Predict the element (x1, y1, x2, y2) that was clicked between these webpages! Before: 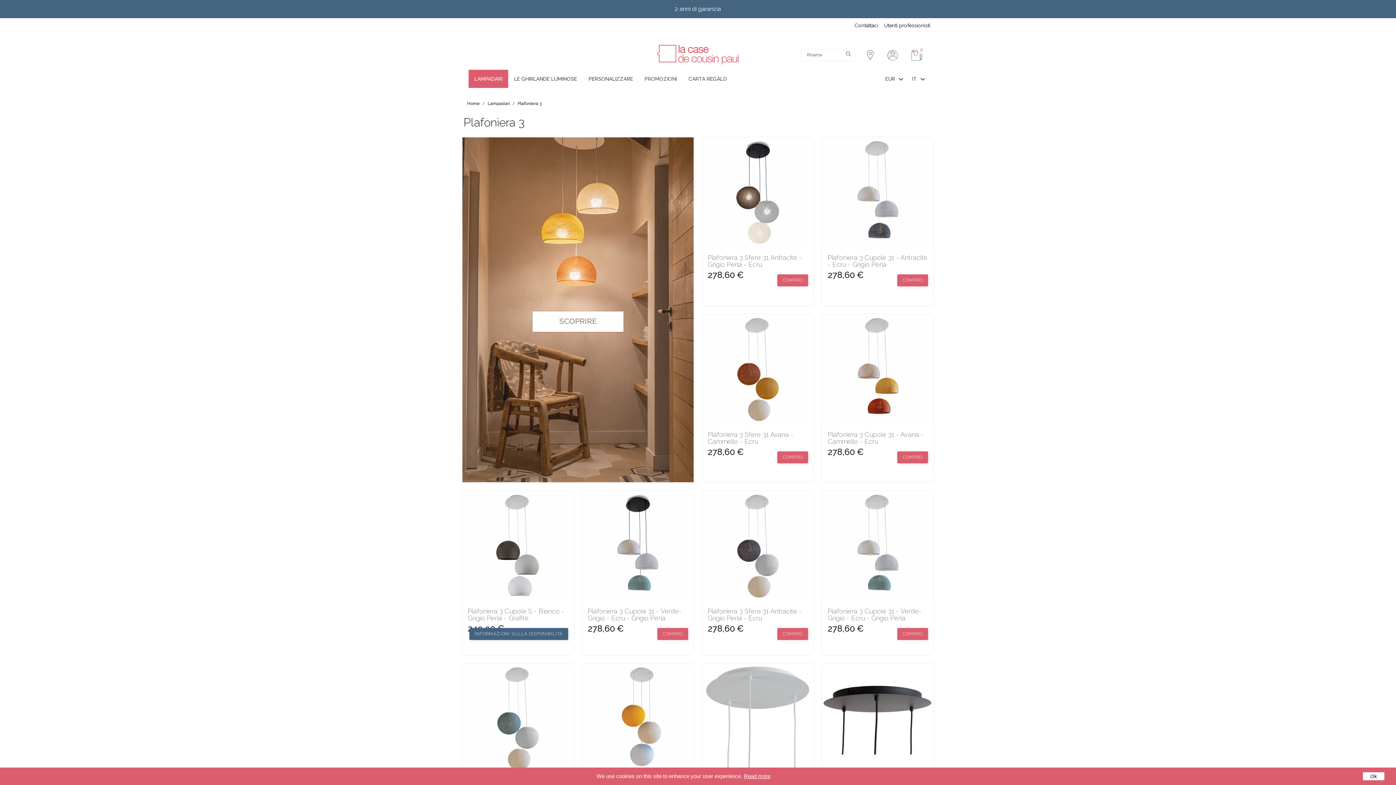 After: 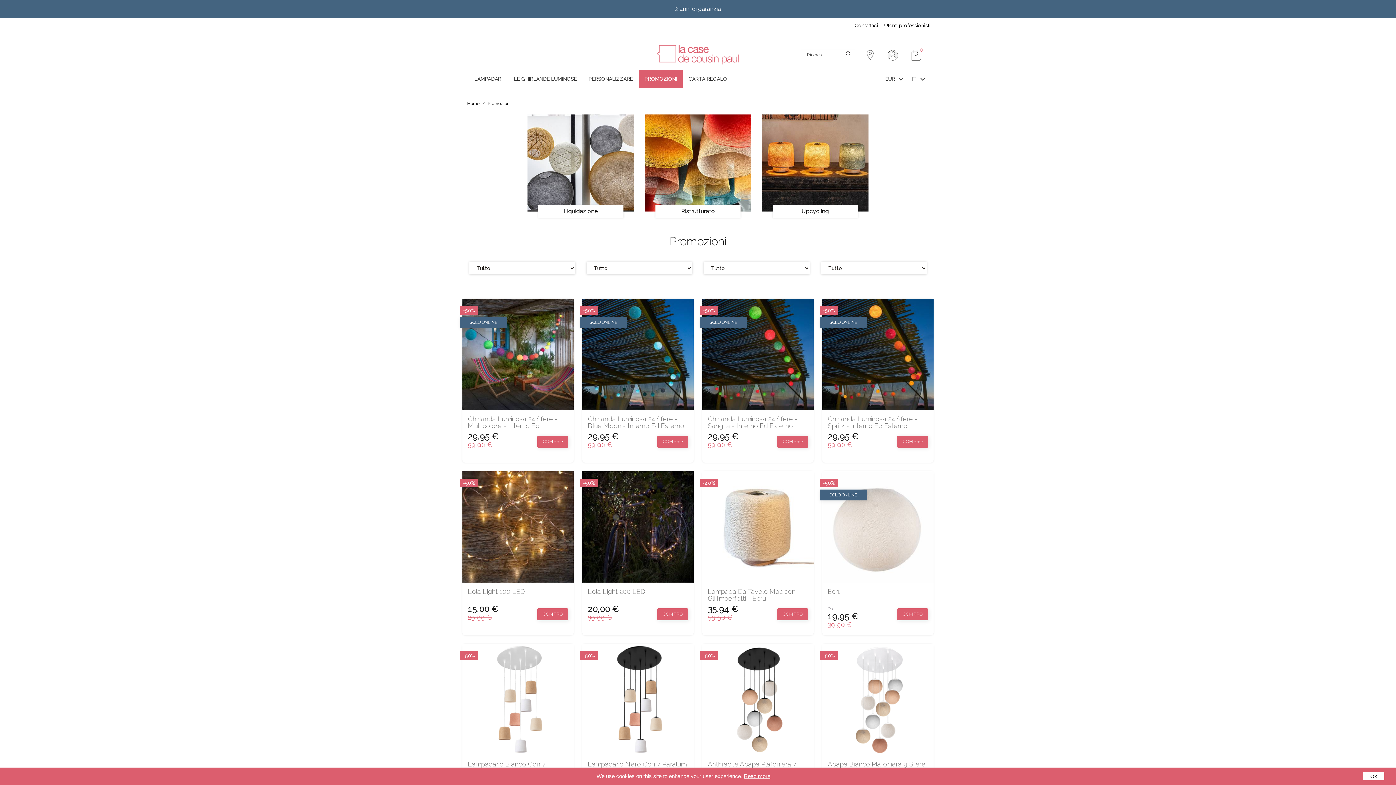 Action: label: PROMOZIONI bbox: (638, 69, 682, 88)